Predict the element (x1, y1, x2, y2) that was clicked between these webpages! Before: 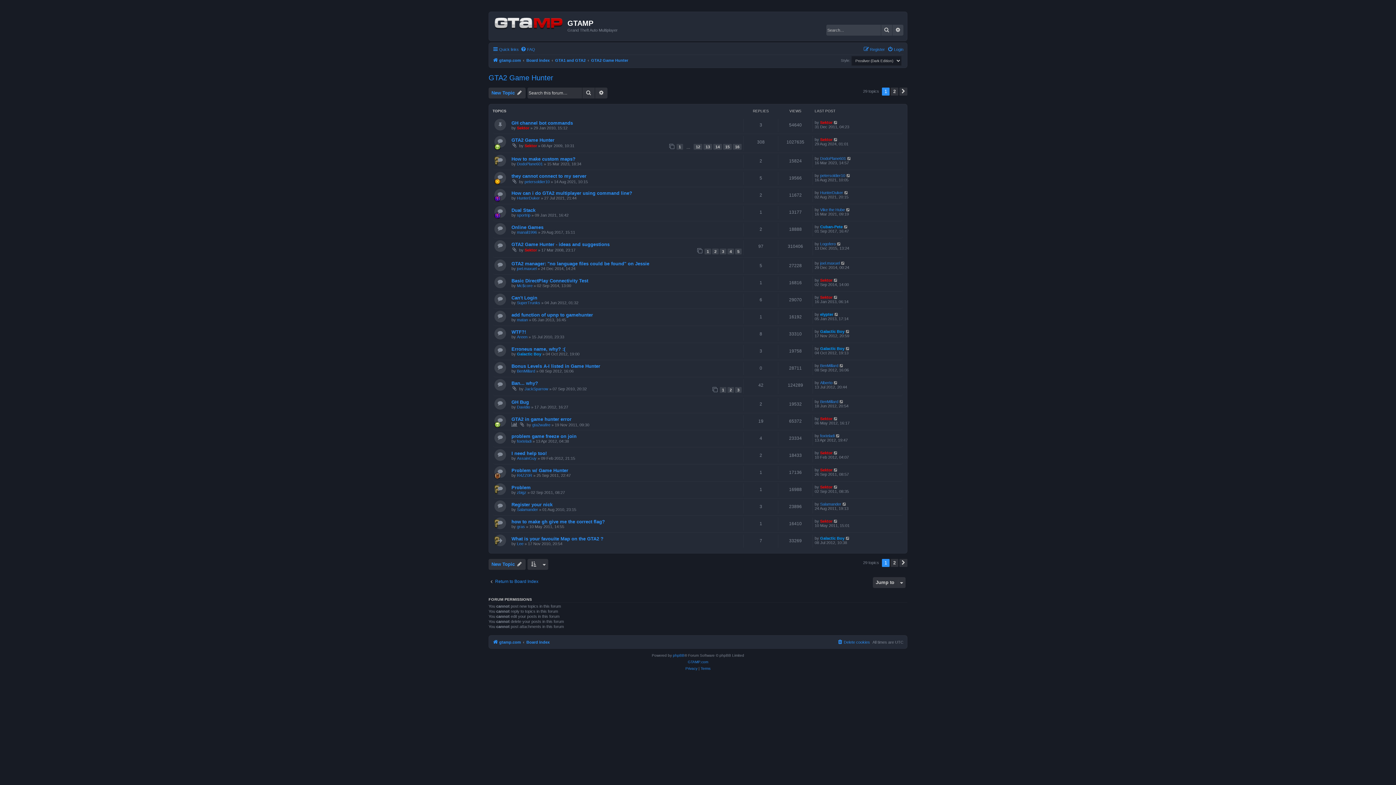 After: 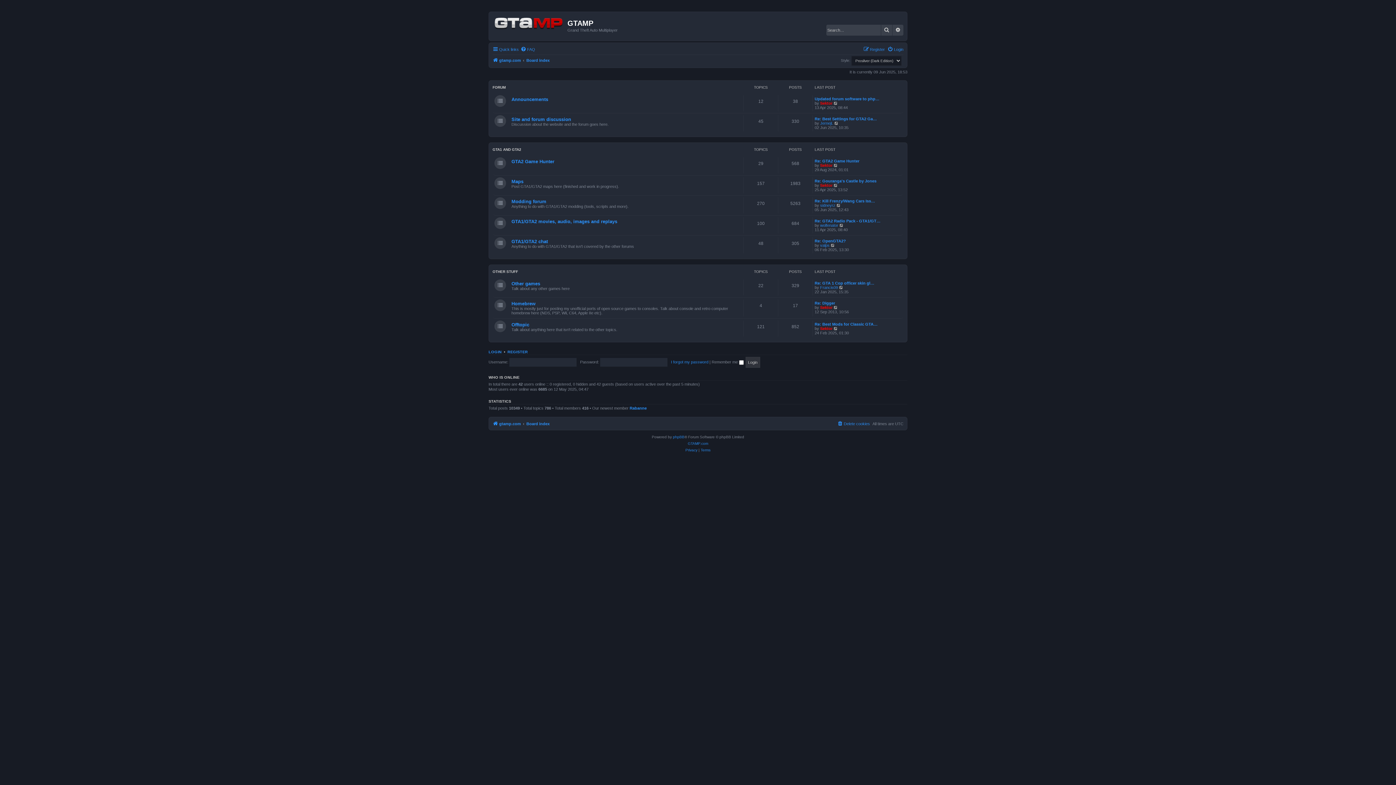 Action: bbox: (488, 579, 538, 584) label: Return to Board Index